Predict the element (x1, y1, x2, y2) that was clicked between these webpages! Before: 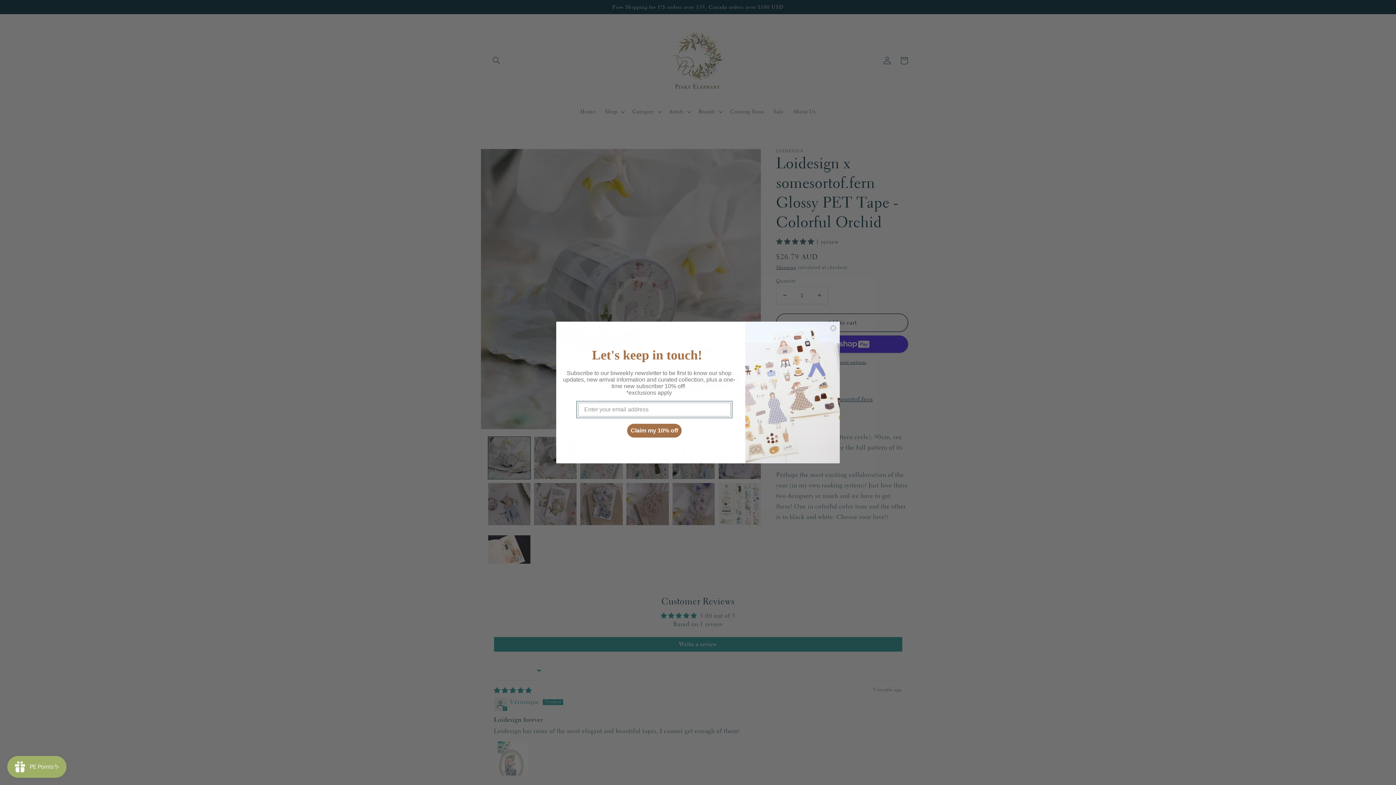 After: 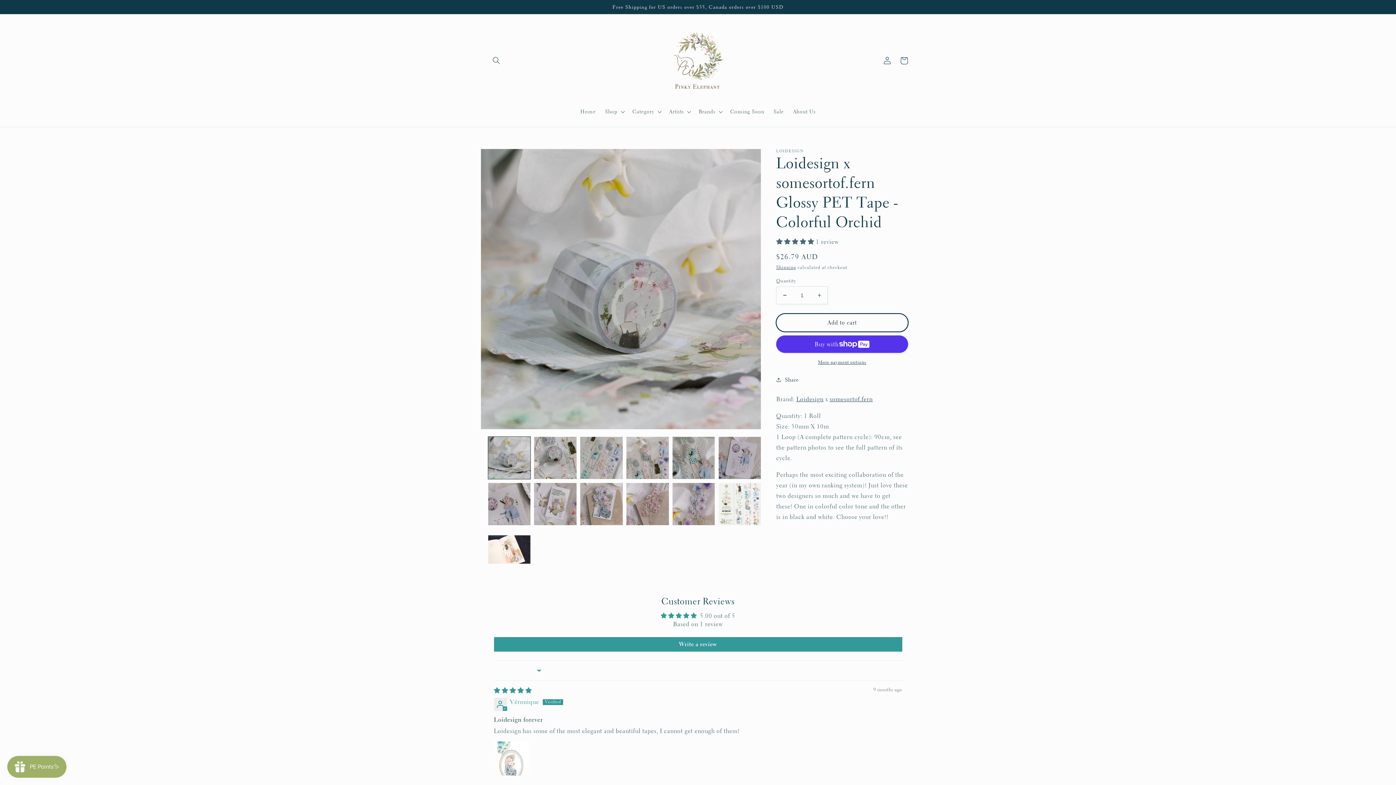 Action: label: Close dialog bbox: (829, 324, 837, 332)